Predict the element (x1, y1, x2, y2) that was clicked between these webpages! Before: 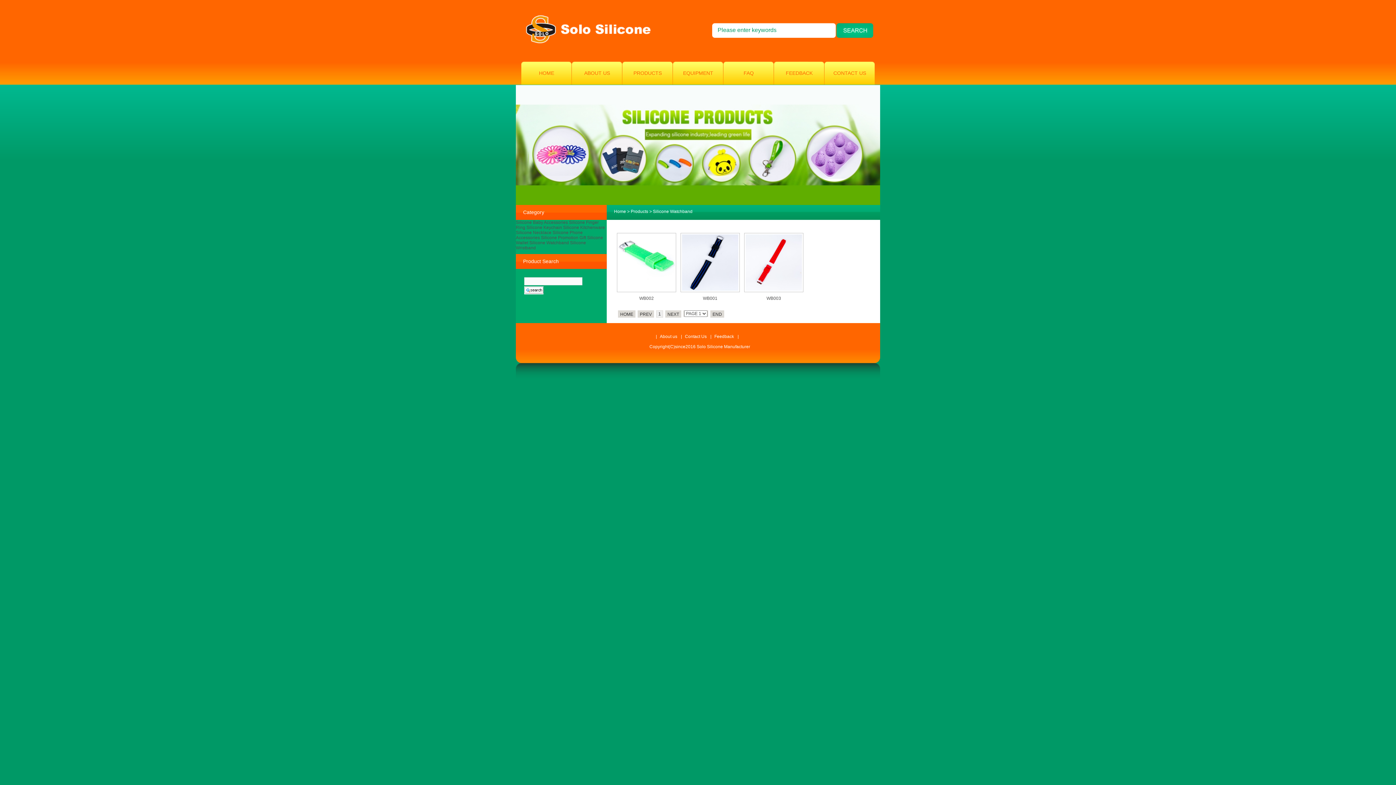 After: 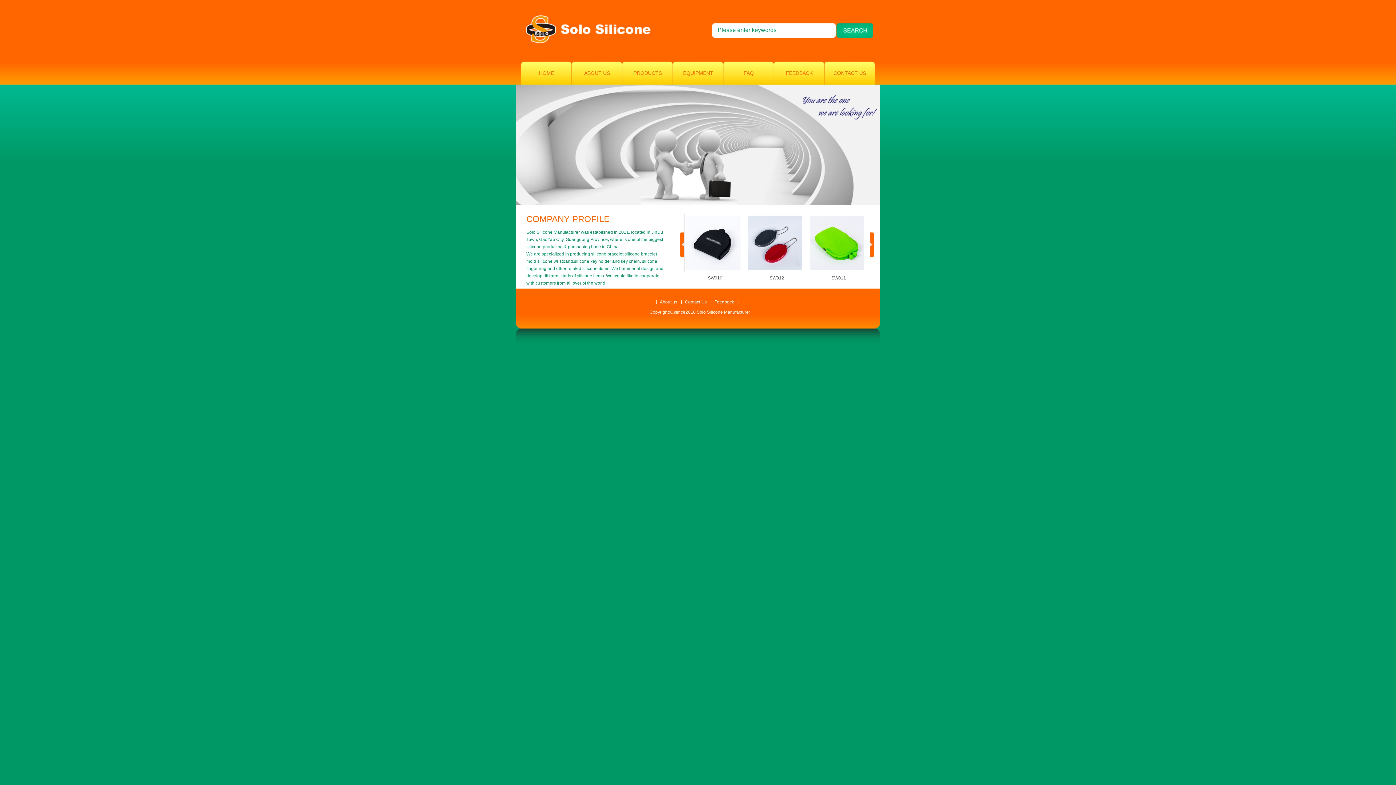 Action: label: HOME bbox: (521, 61, 572, 84)